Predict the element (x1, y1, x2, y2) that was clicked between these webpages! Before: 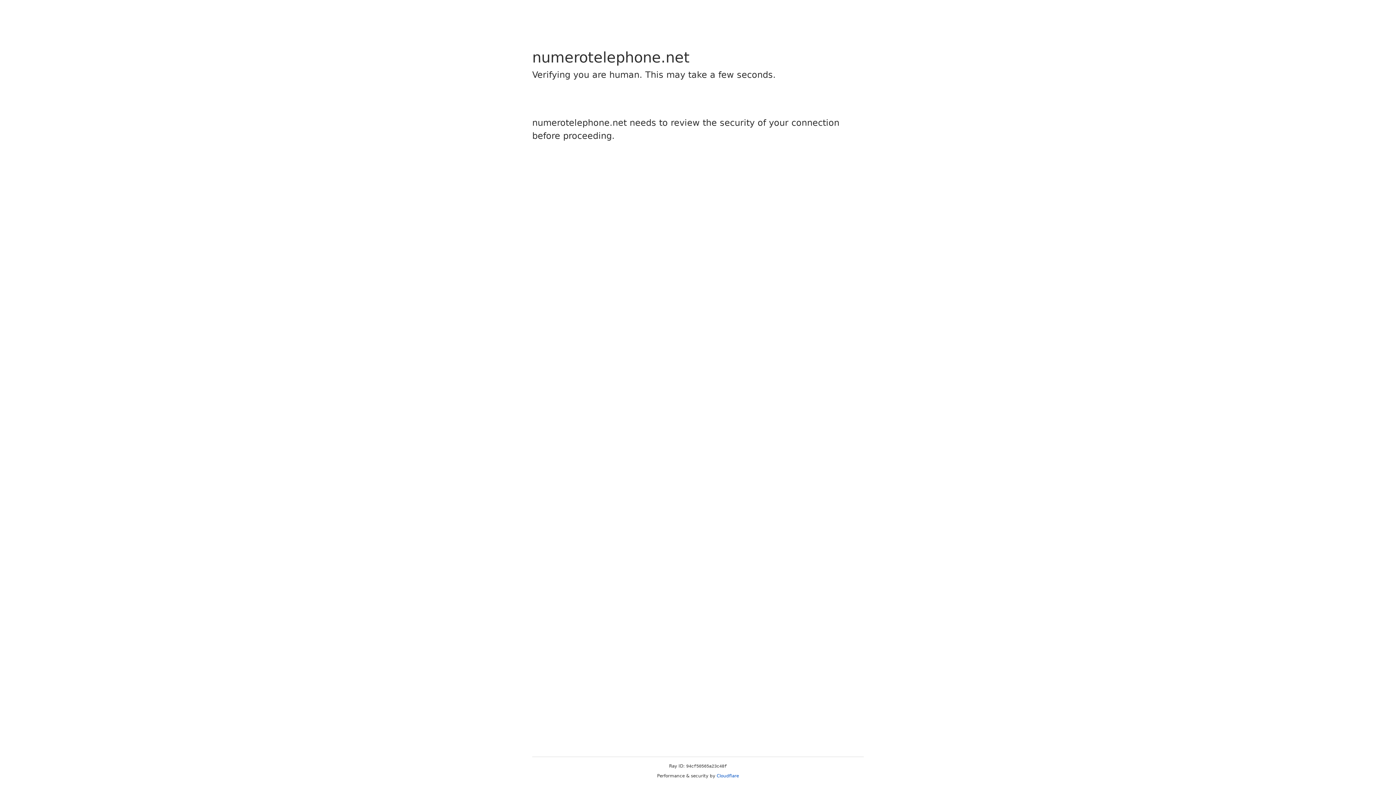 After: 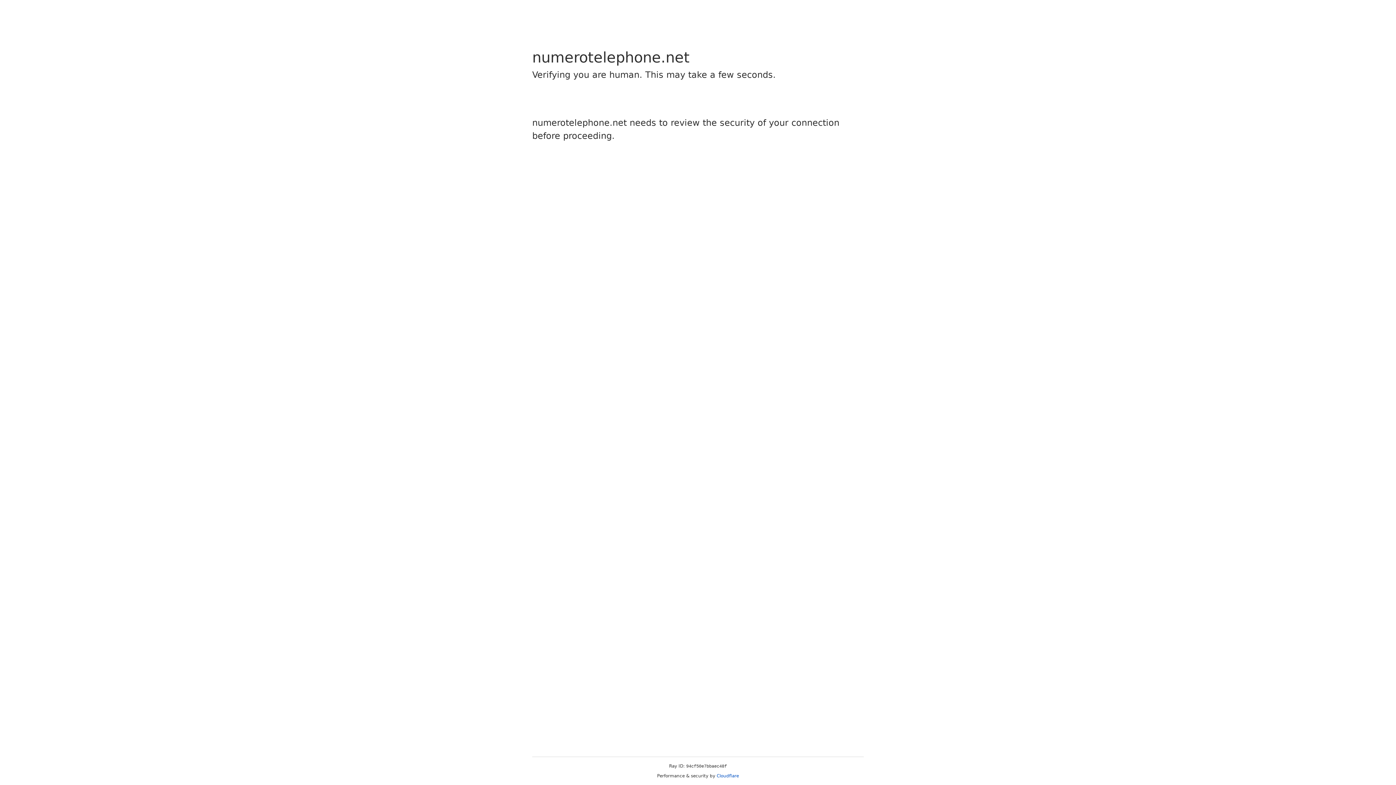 Action: label: Cloudflare bbox: (716, 773, 739, 778)